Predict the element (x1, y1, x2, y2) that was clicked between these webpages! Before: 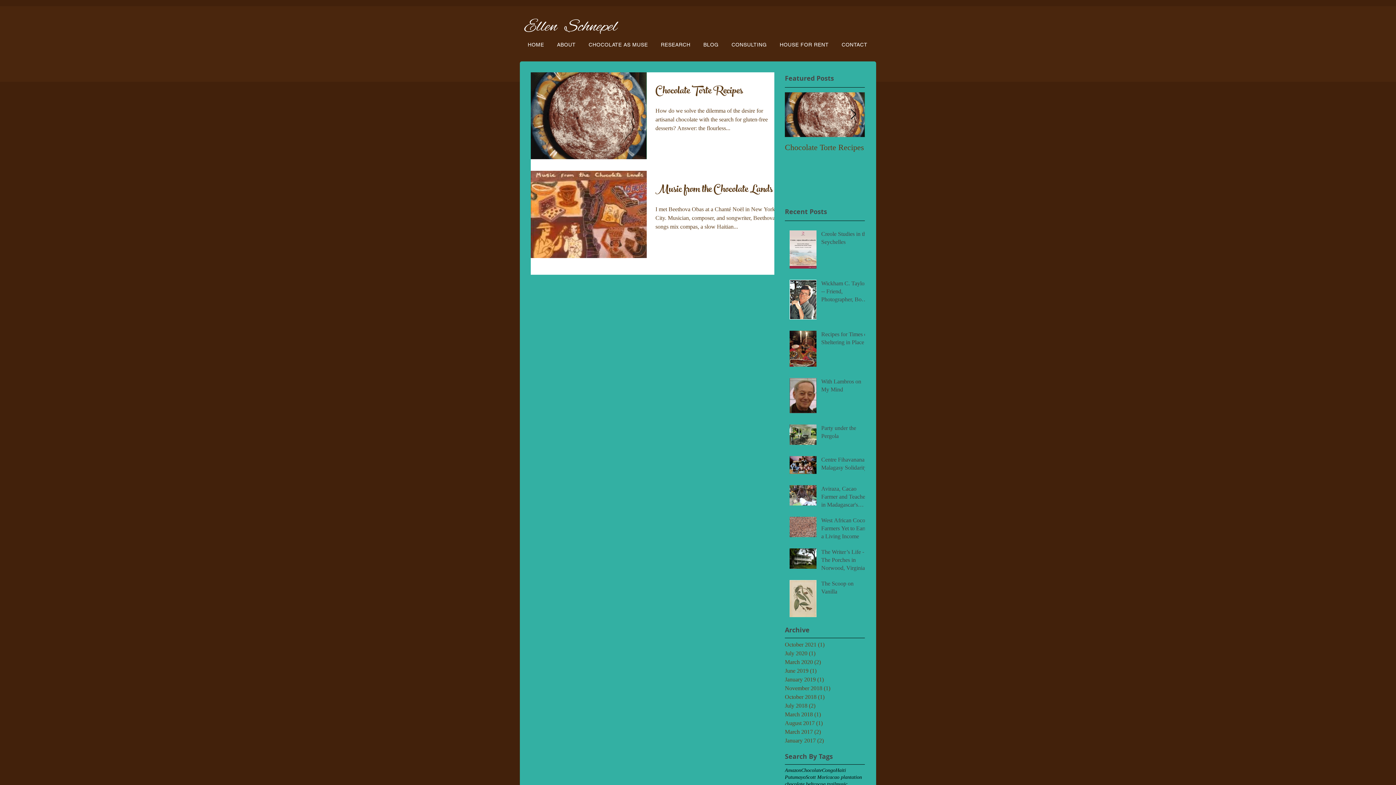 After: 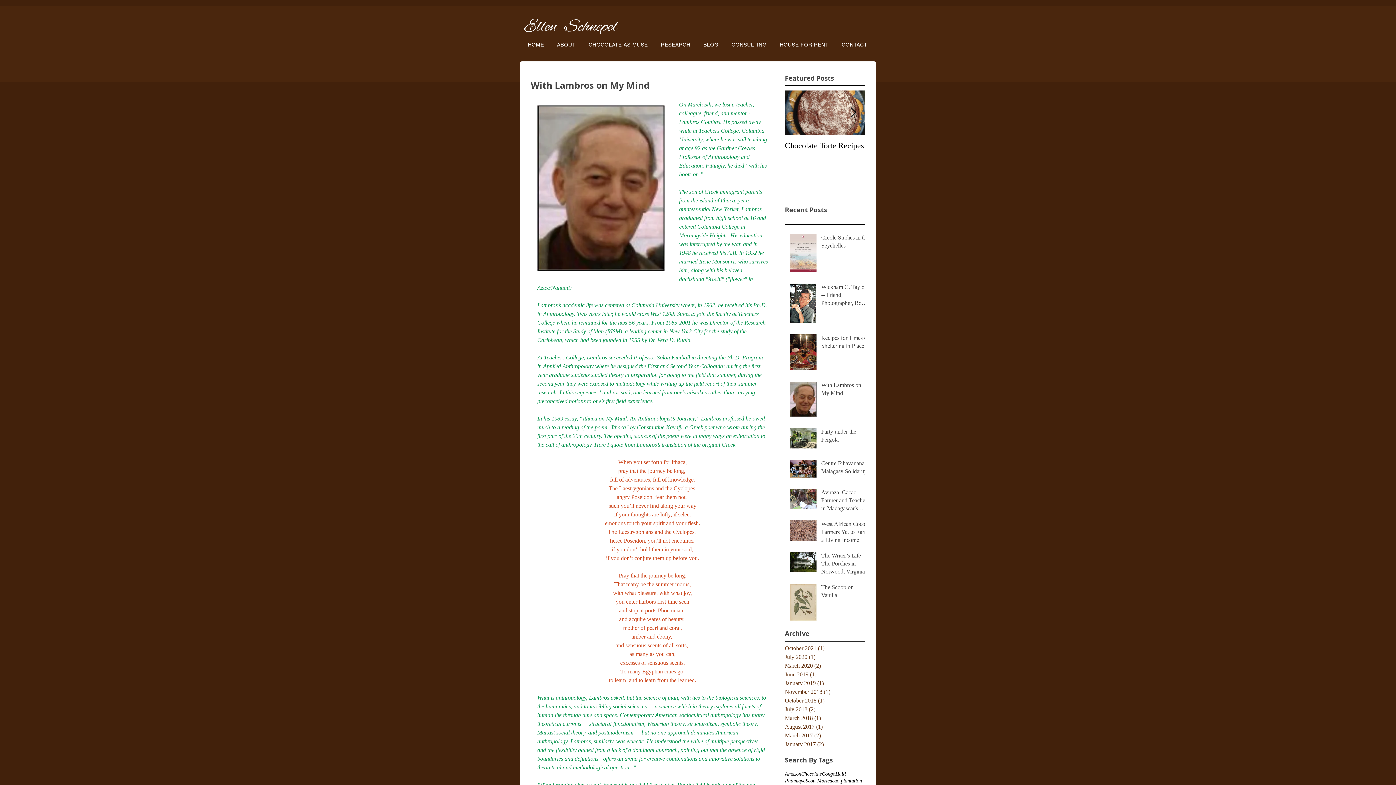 Action: label: With Lambros on My Mind bbox: (821, 377, 869, 396)